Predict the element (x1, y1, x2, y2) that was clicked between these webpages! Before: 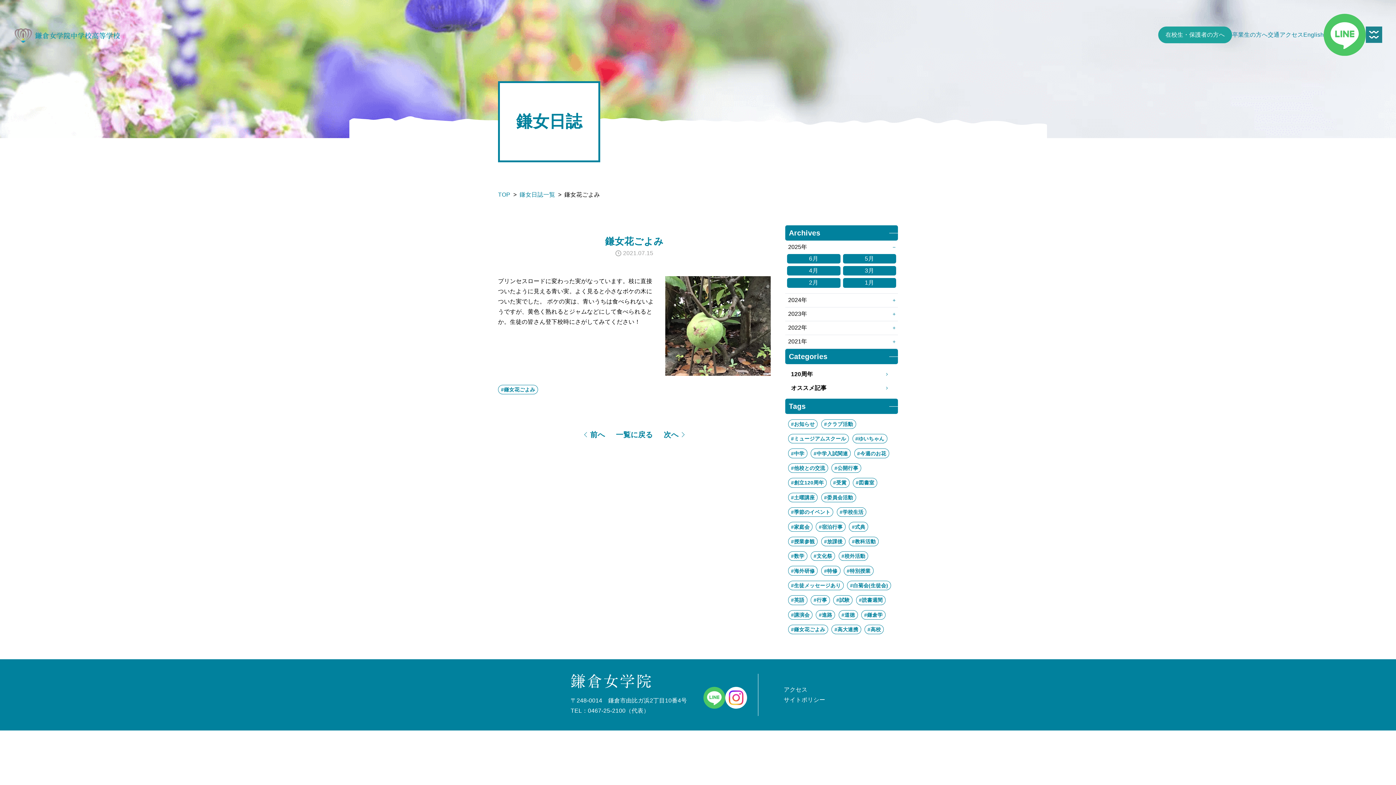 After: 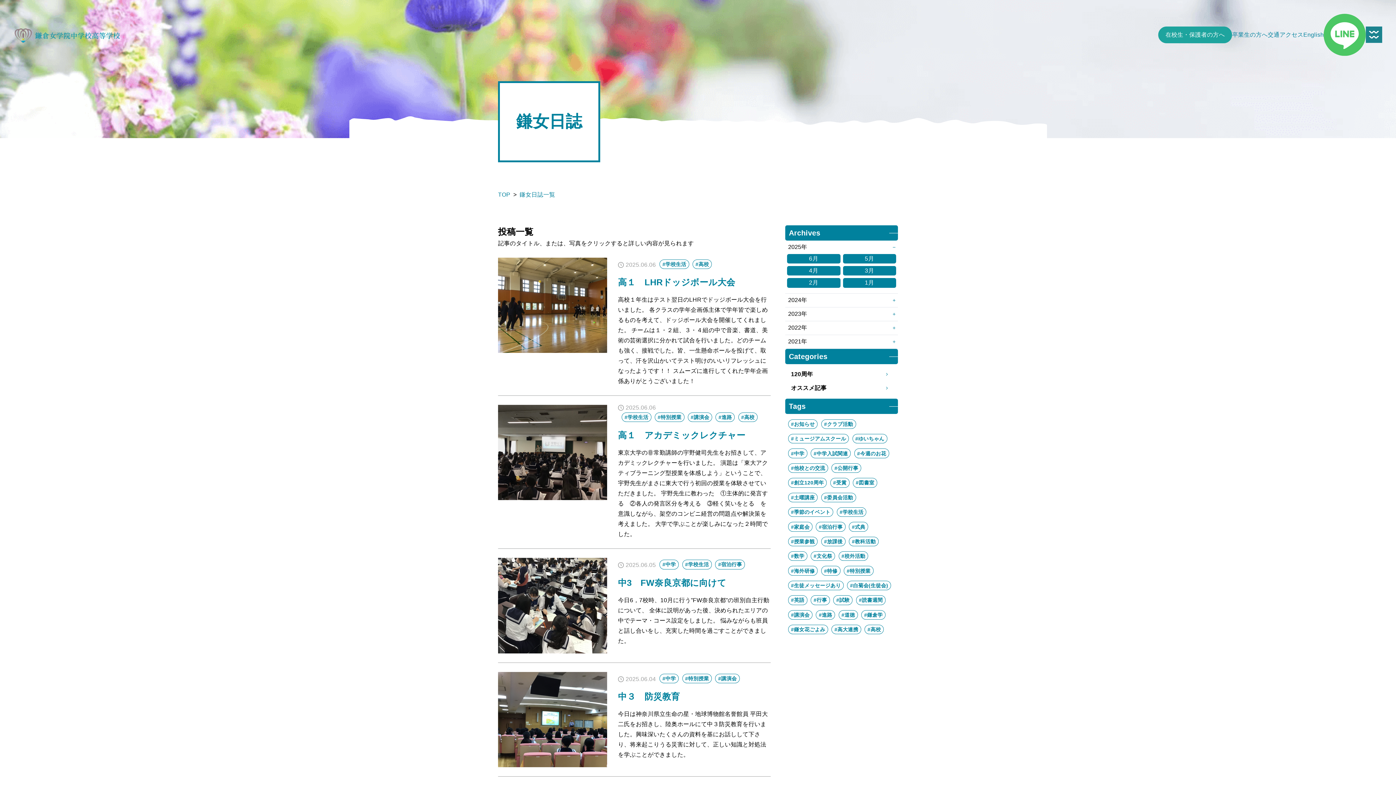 Action: bbox: (519, 191, 555, 197) label: 鎌女日誌一覧